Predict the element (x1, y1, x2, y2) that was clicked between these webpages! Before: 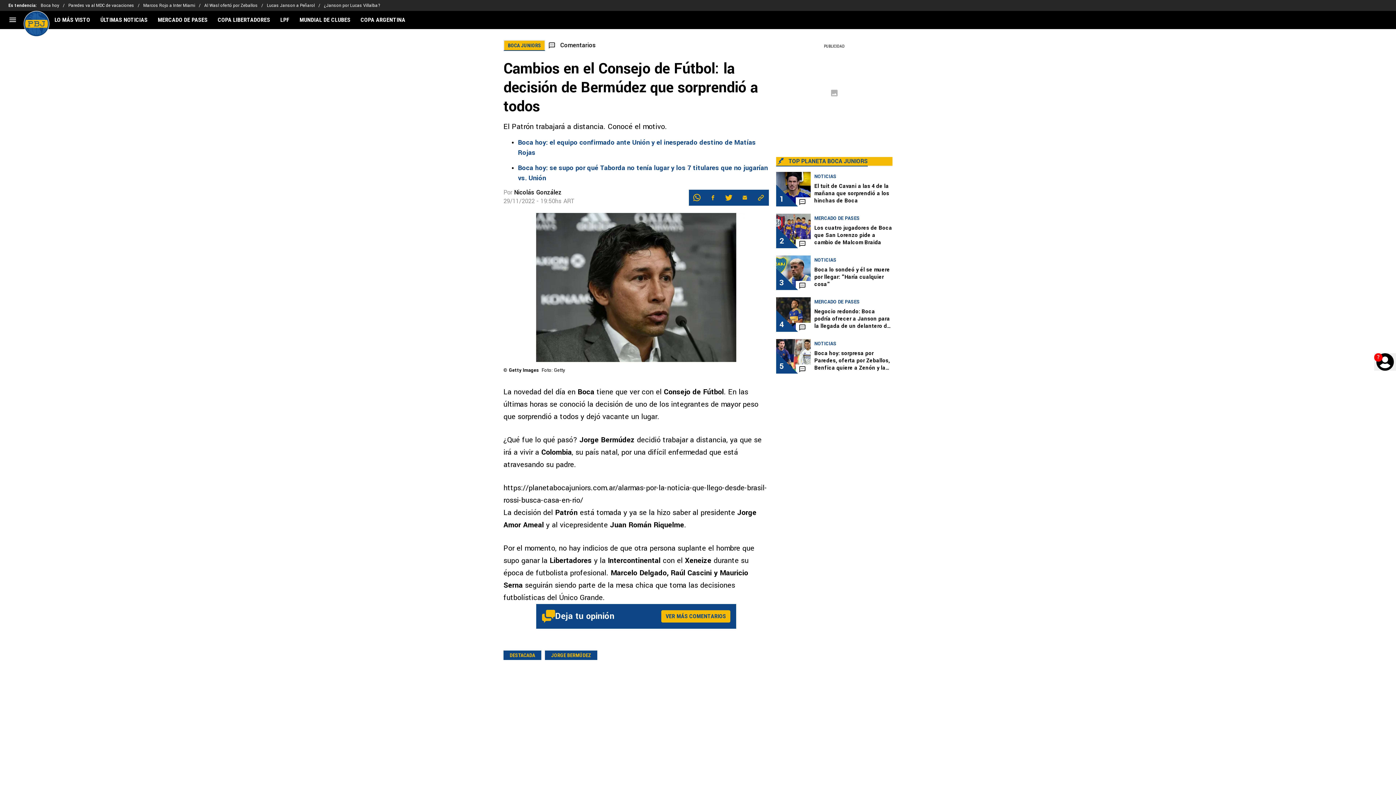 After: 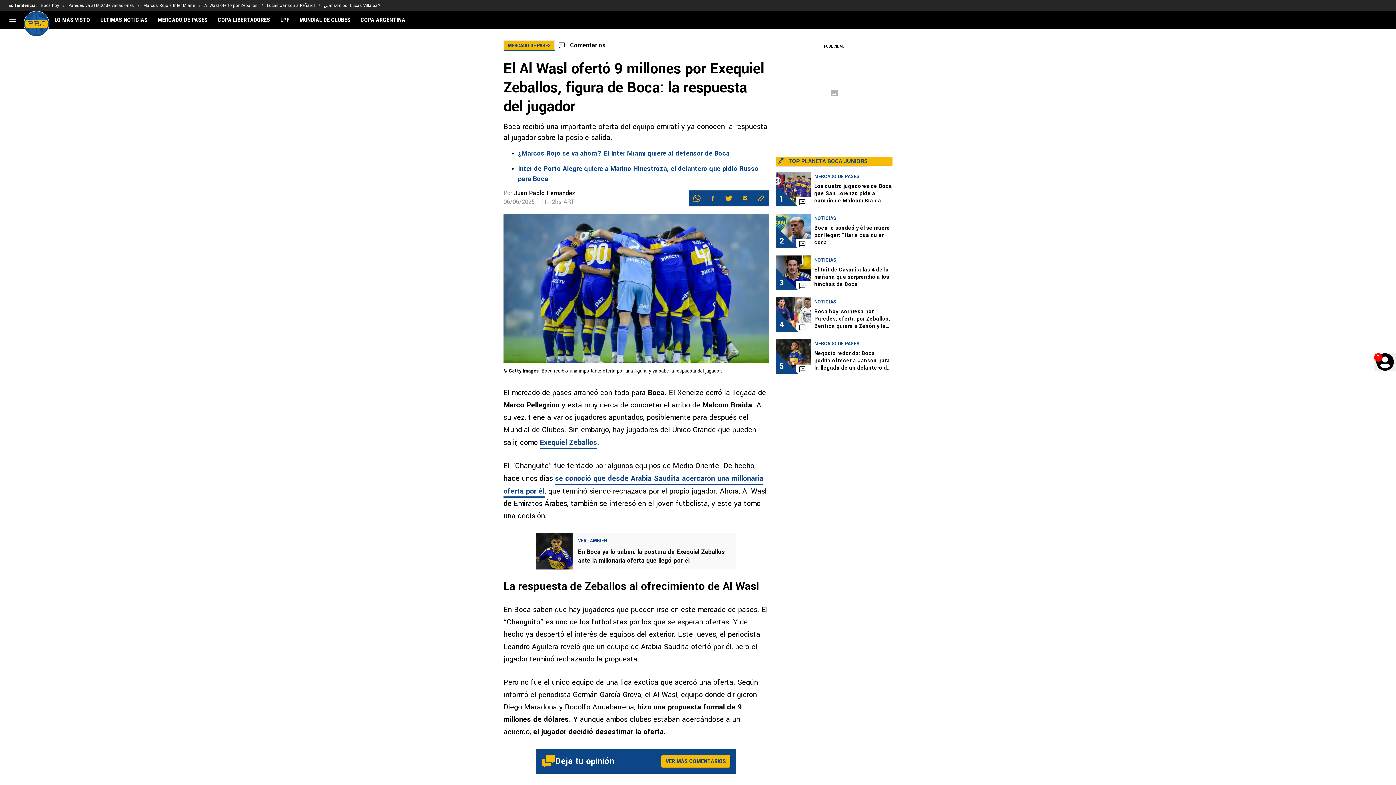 Action: label: Al Wasl ofertó por Zeballos bbox: (204, 0, 266, 10)